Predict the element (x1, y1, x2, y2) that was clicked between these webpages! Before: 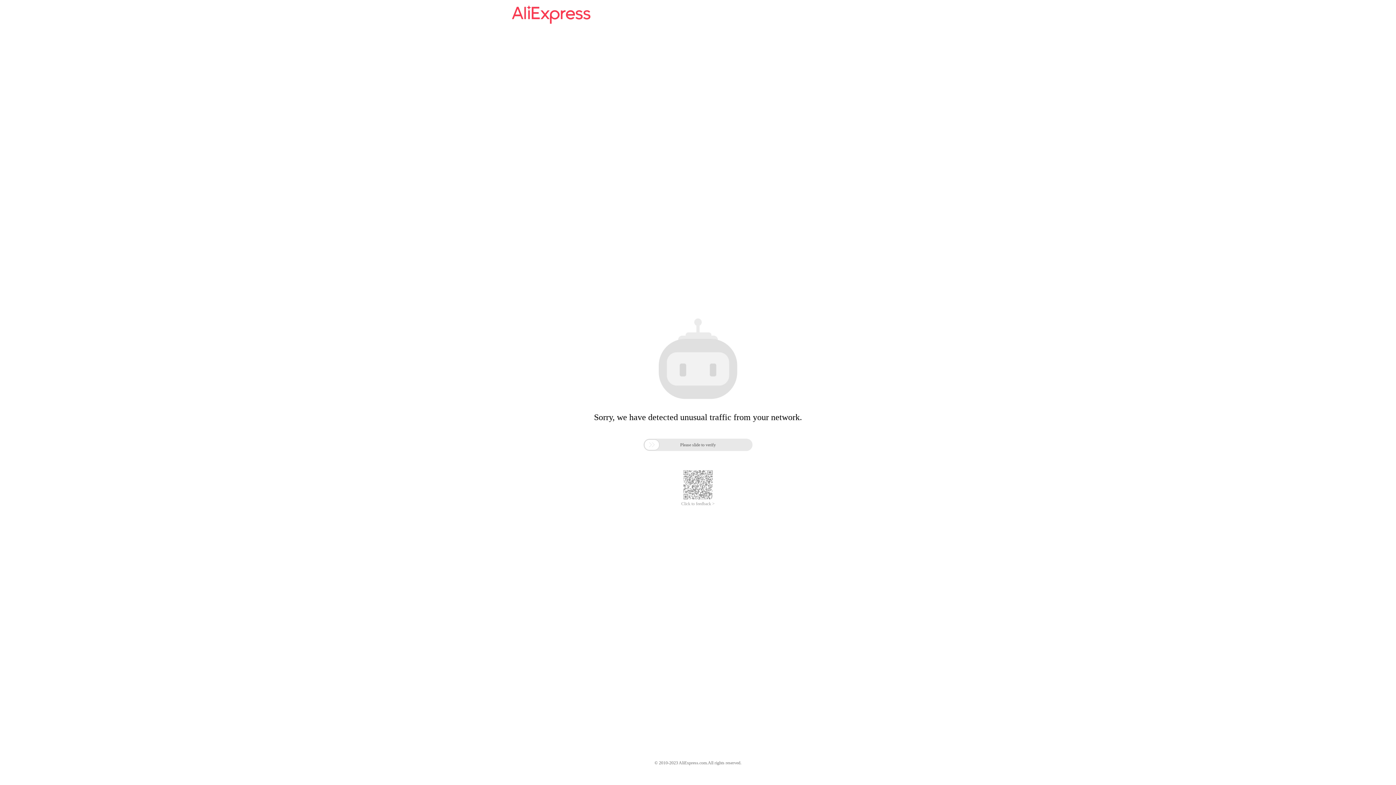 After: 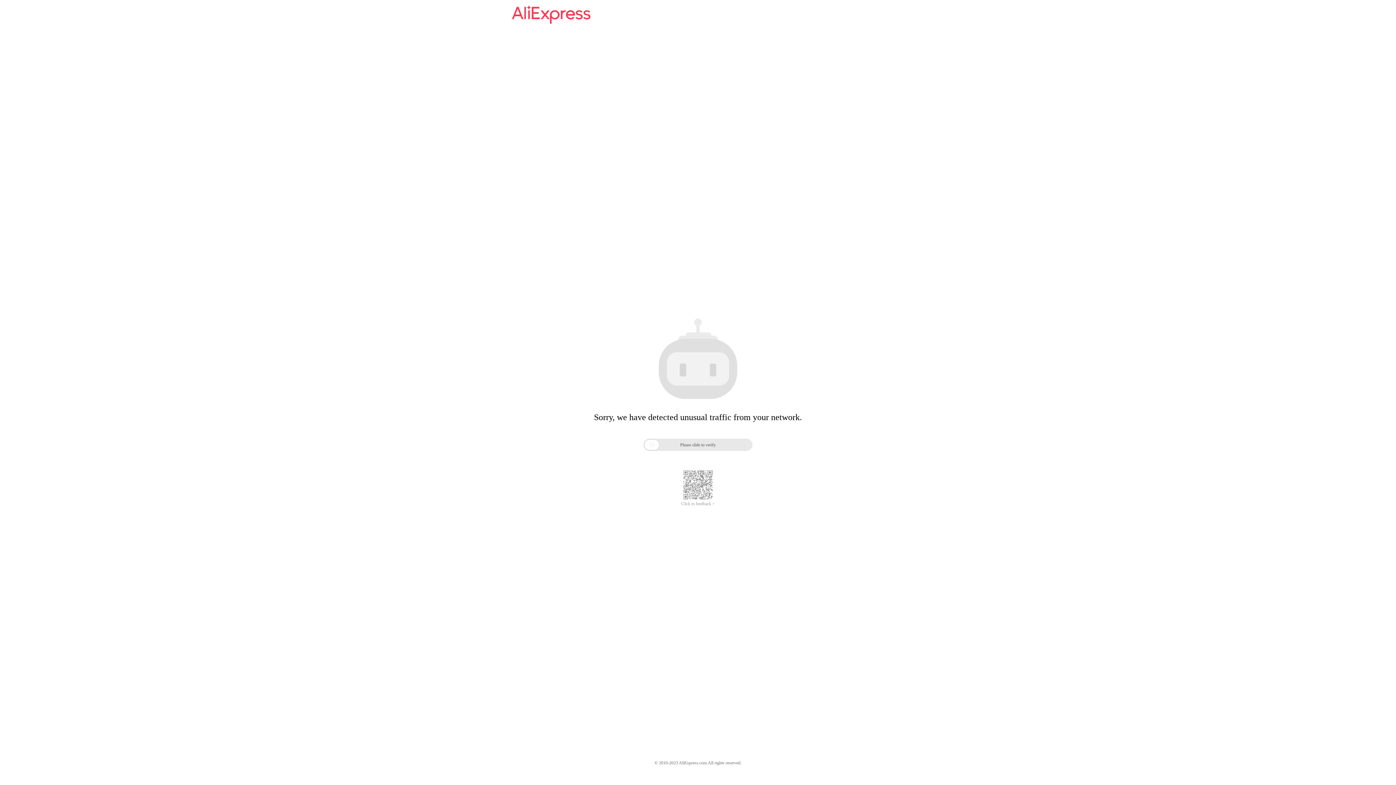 Action: bbox: (512, 16, 590, 25)